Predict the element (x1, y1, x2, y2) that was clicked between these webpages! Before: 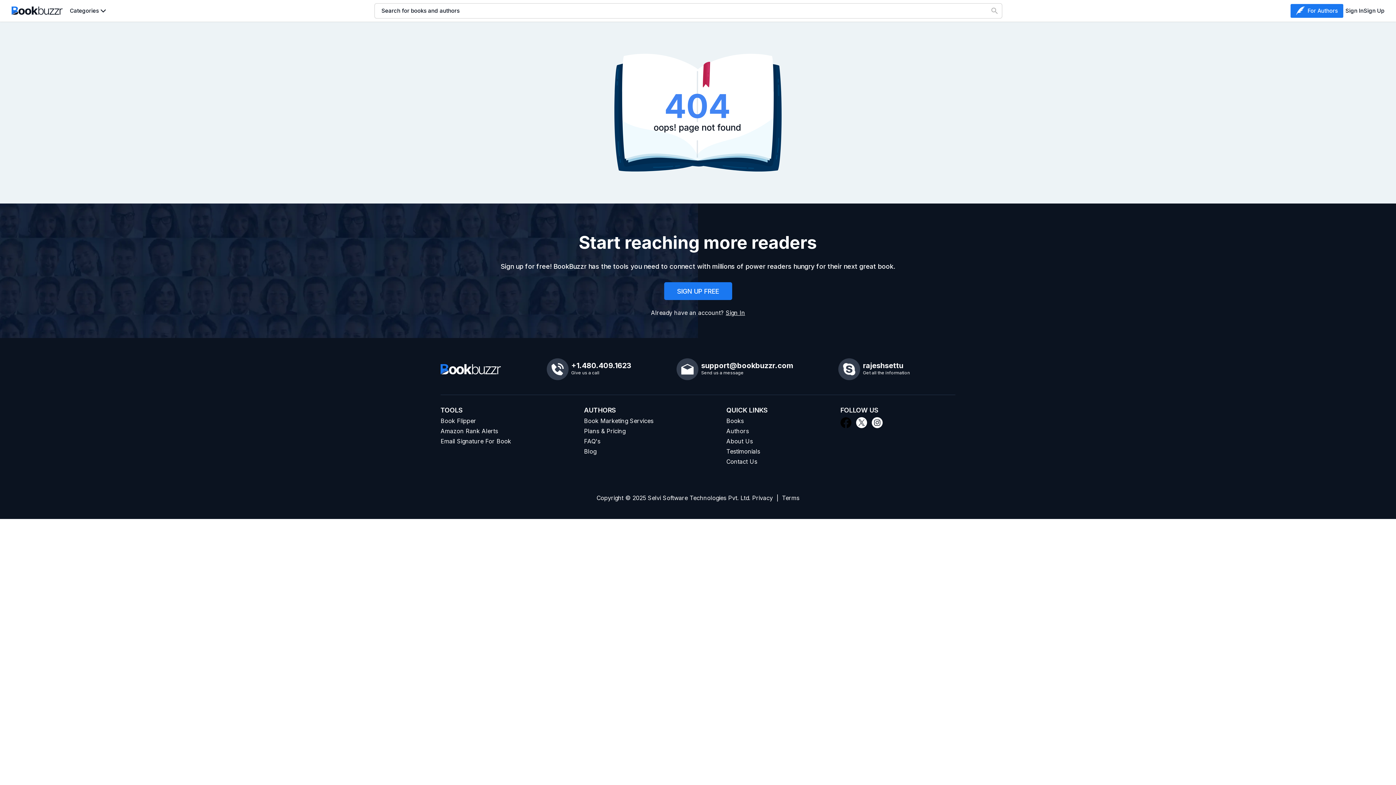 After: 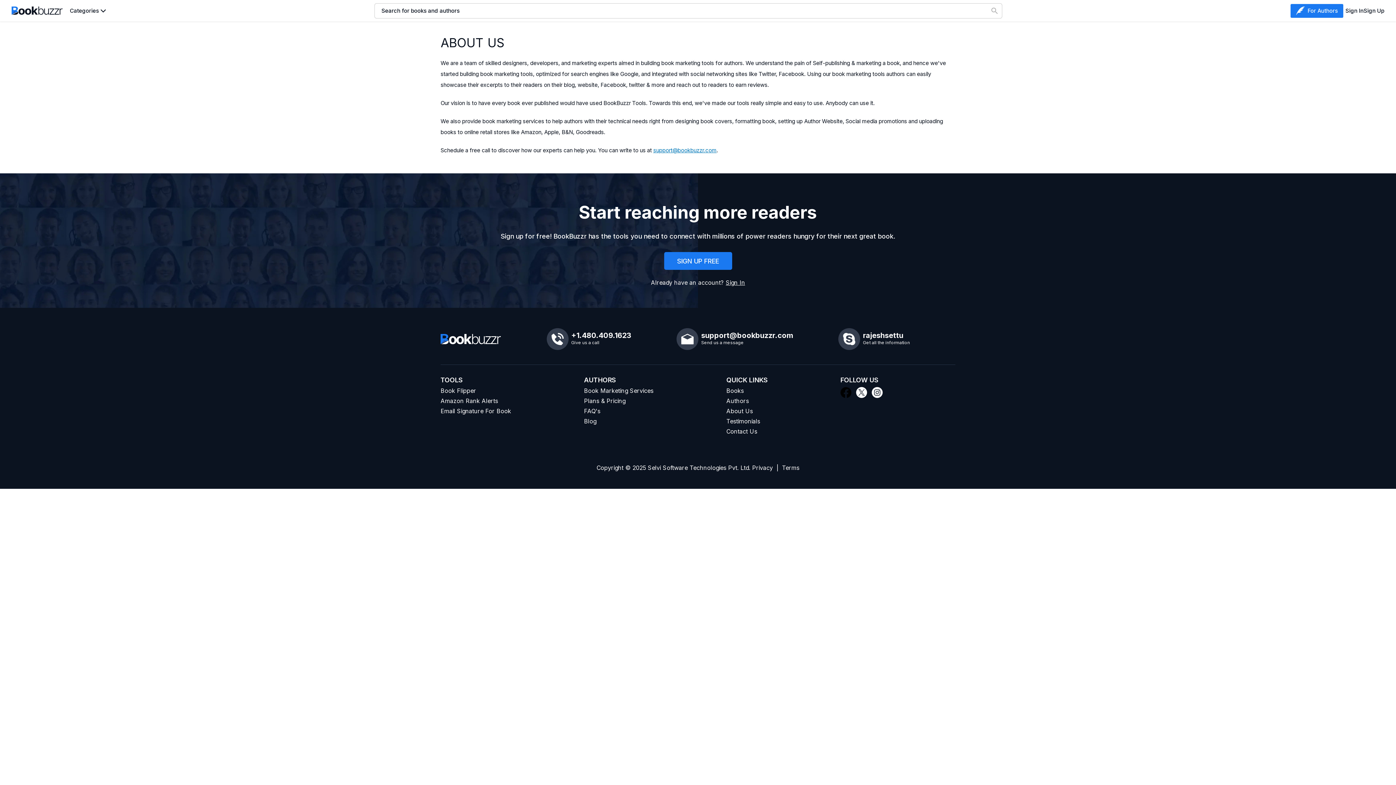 Action: bbox: (726, 437, 753, 445) label: About Us